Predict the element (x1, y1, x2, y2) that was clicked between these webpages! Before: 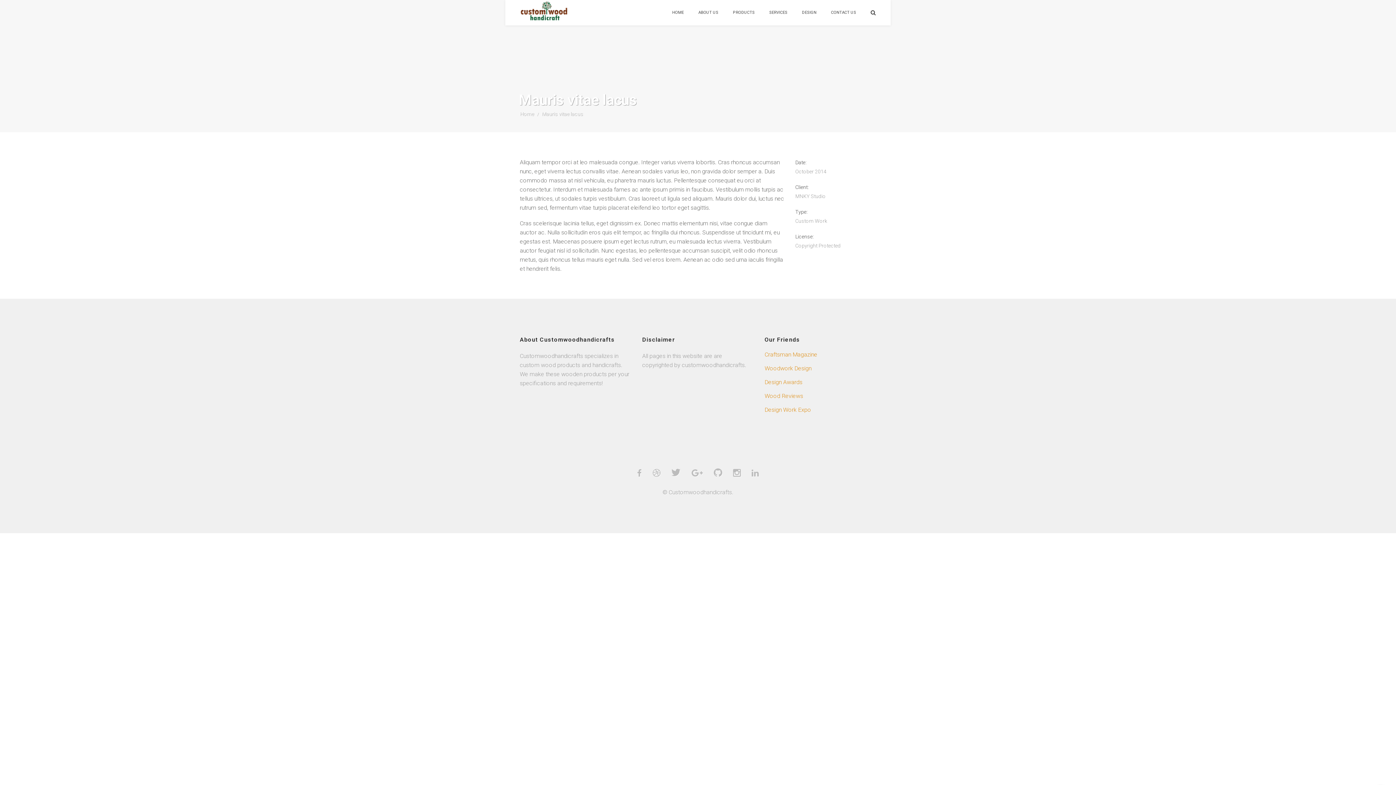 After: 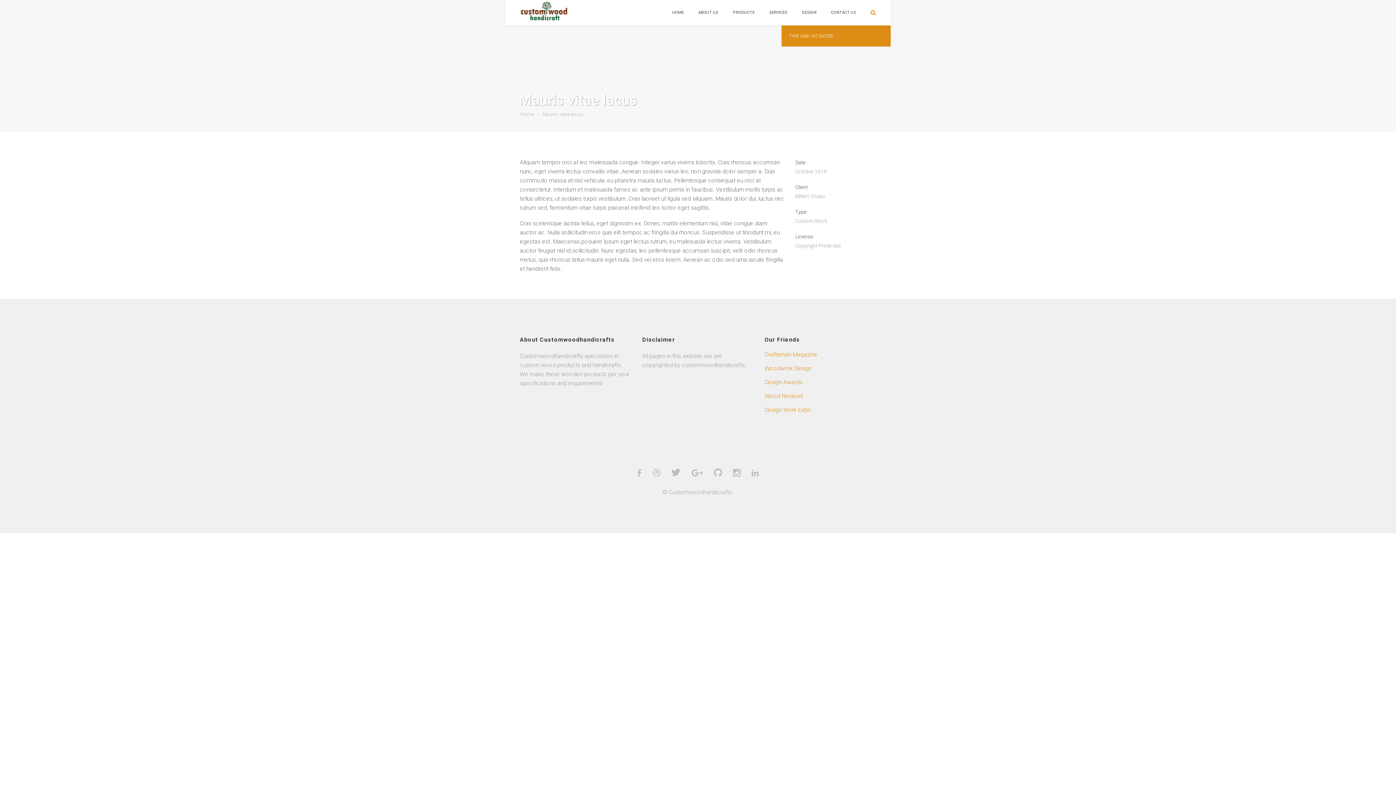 Action: bbox: (863, 0, 883, 25)